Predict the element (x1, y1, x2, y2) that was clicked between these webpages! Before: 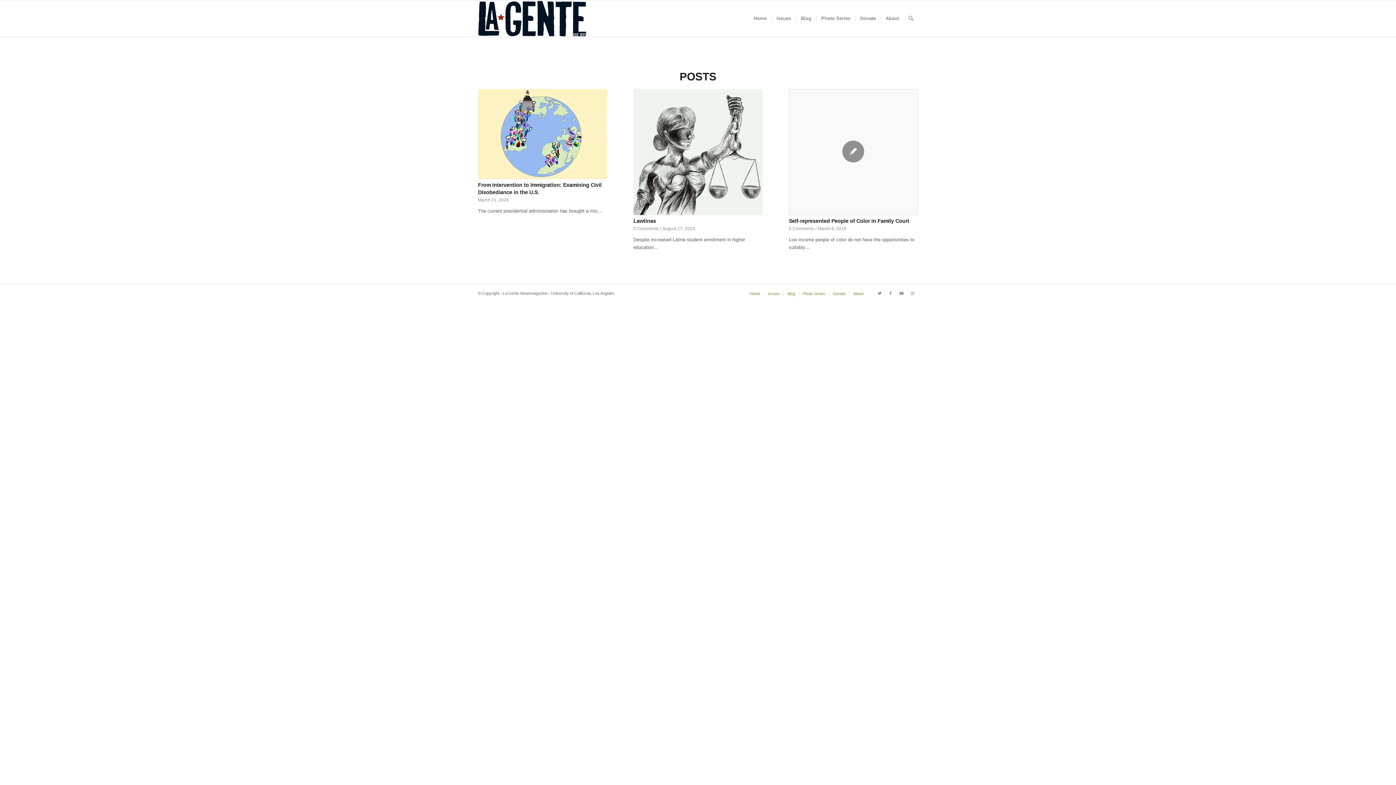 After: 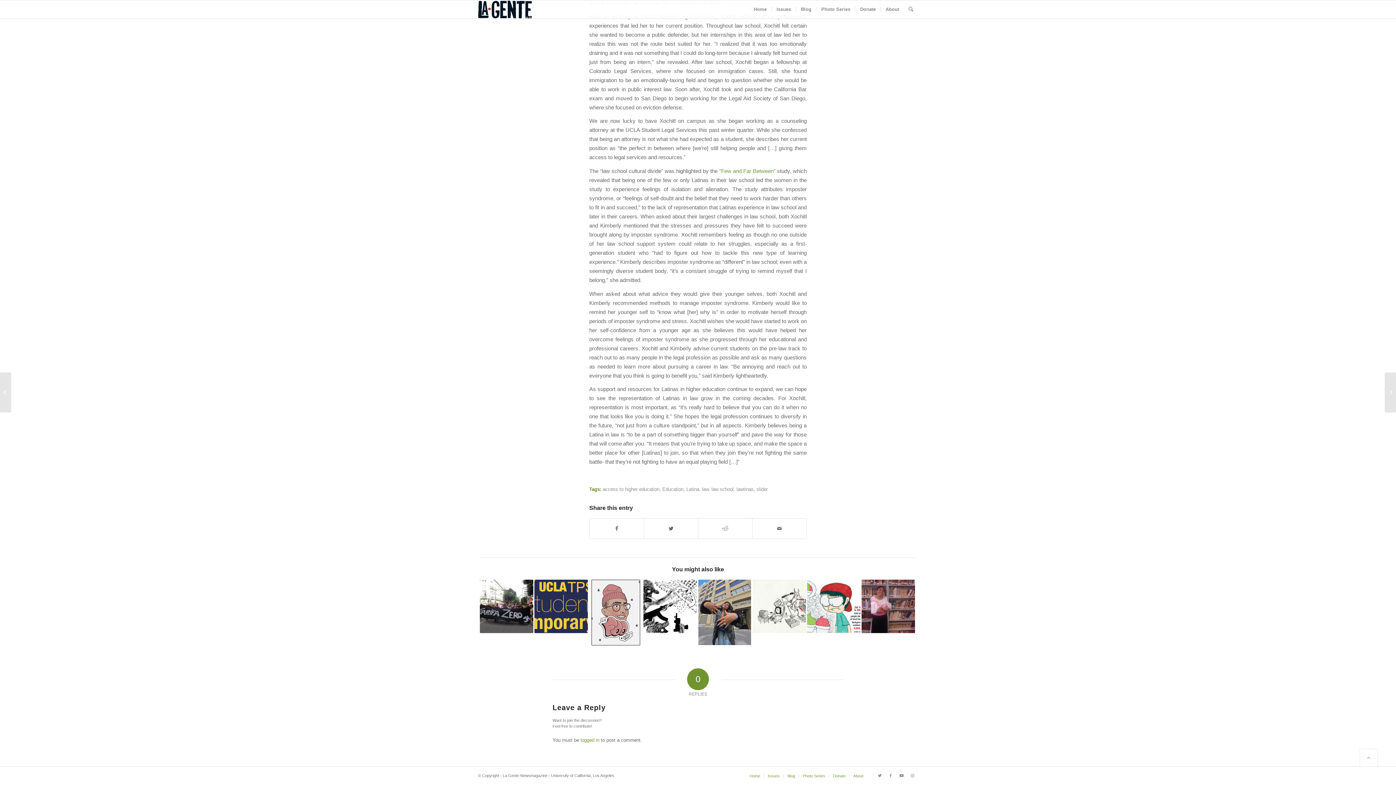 Action: label: 0 Comments bbox: (633, 226, 658, 231)